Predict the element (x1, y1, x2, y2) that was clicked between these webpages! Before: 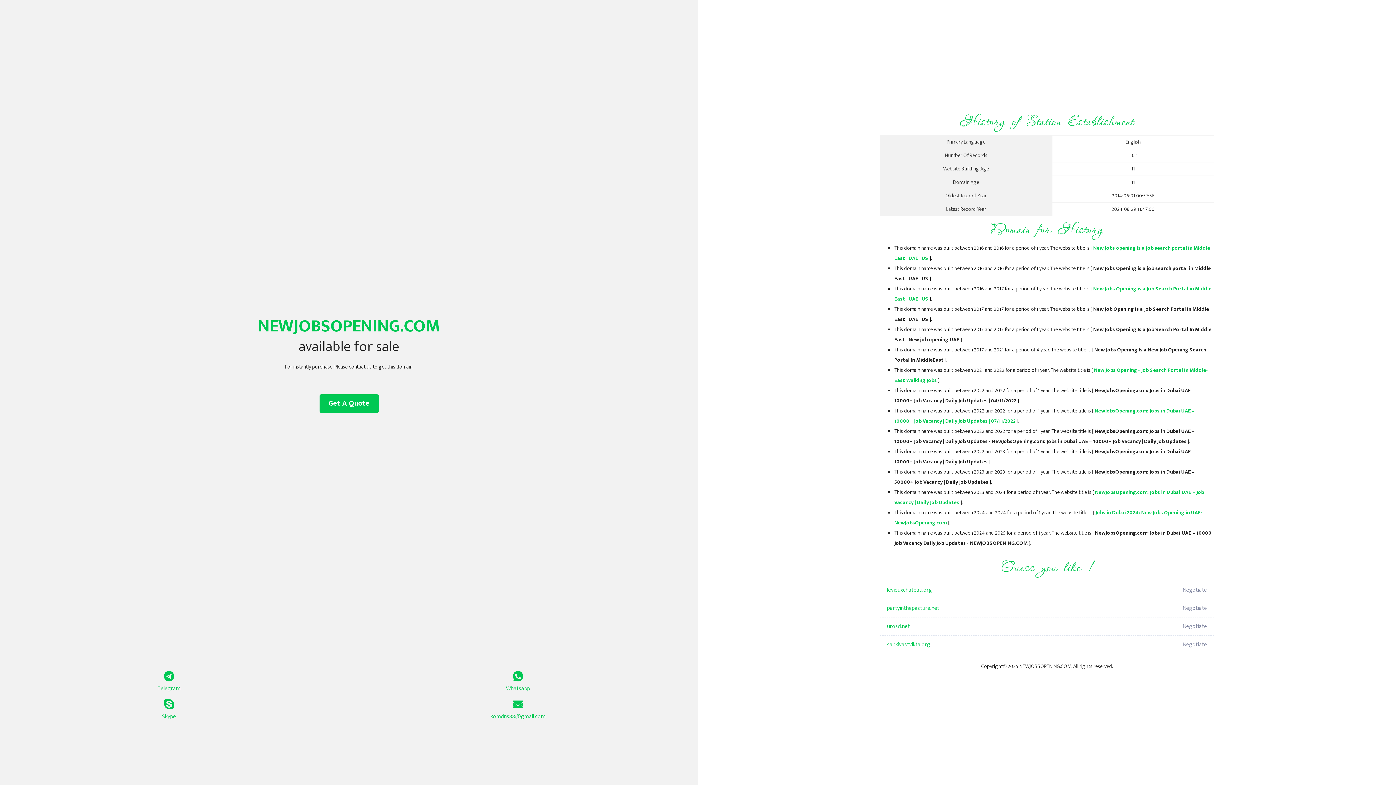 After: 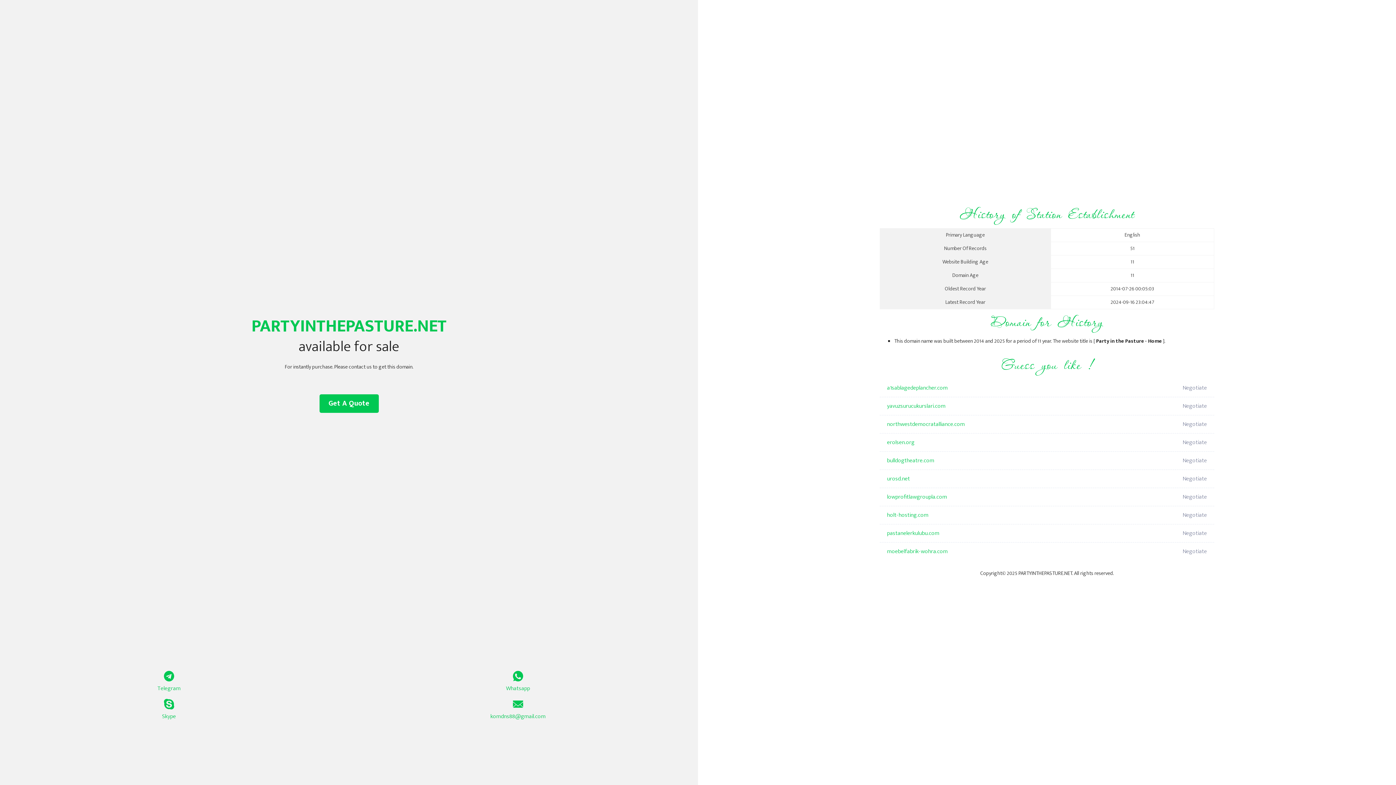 Action: bbox: (887, 599, 1098, 617) label: partyinthepasture.net